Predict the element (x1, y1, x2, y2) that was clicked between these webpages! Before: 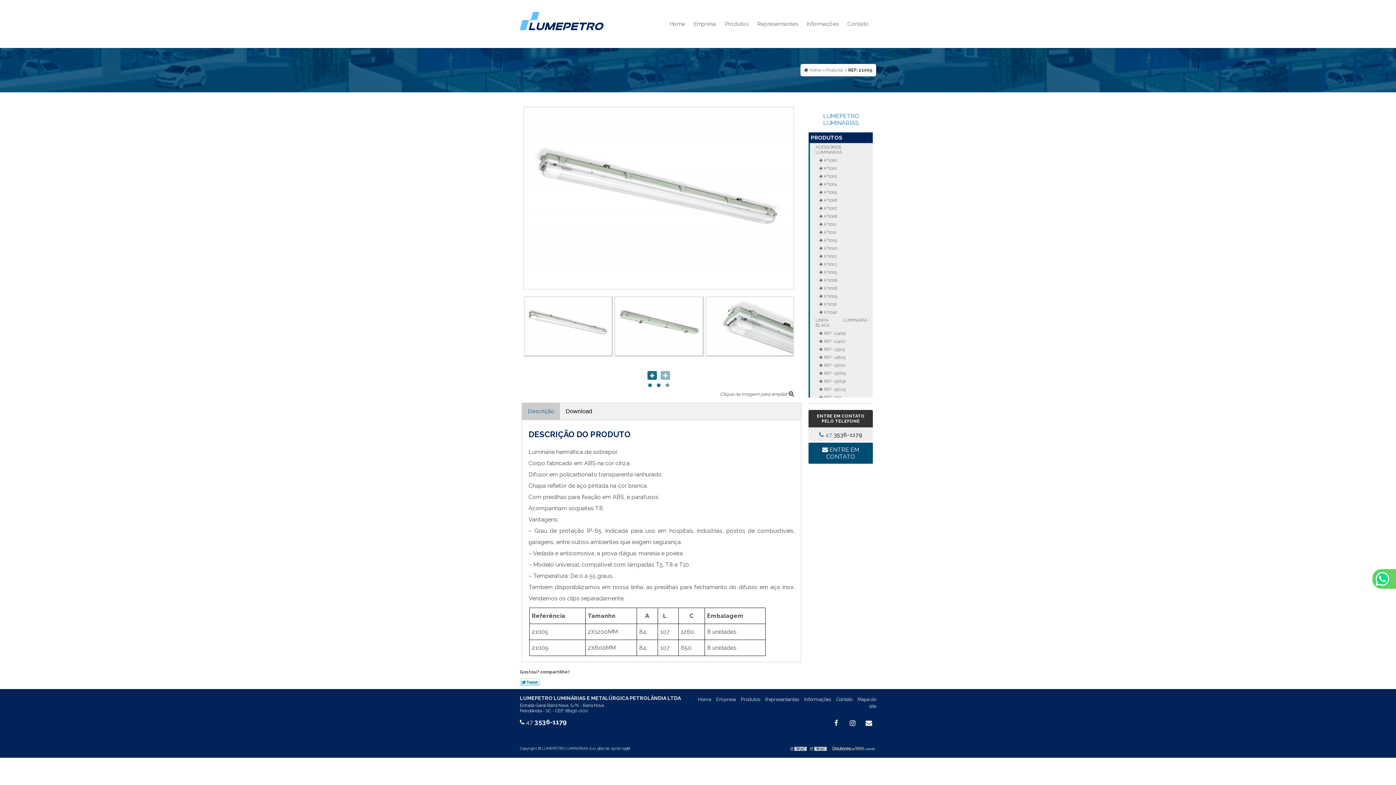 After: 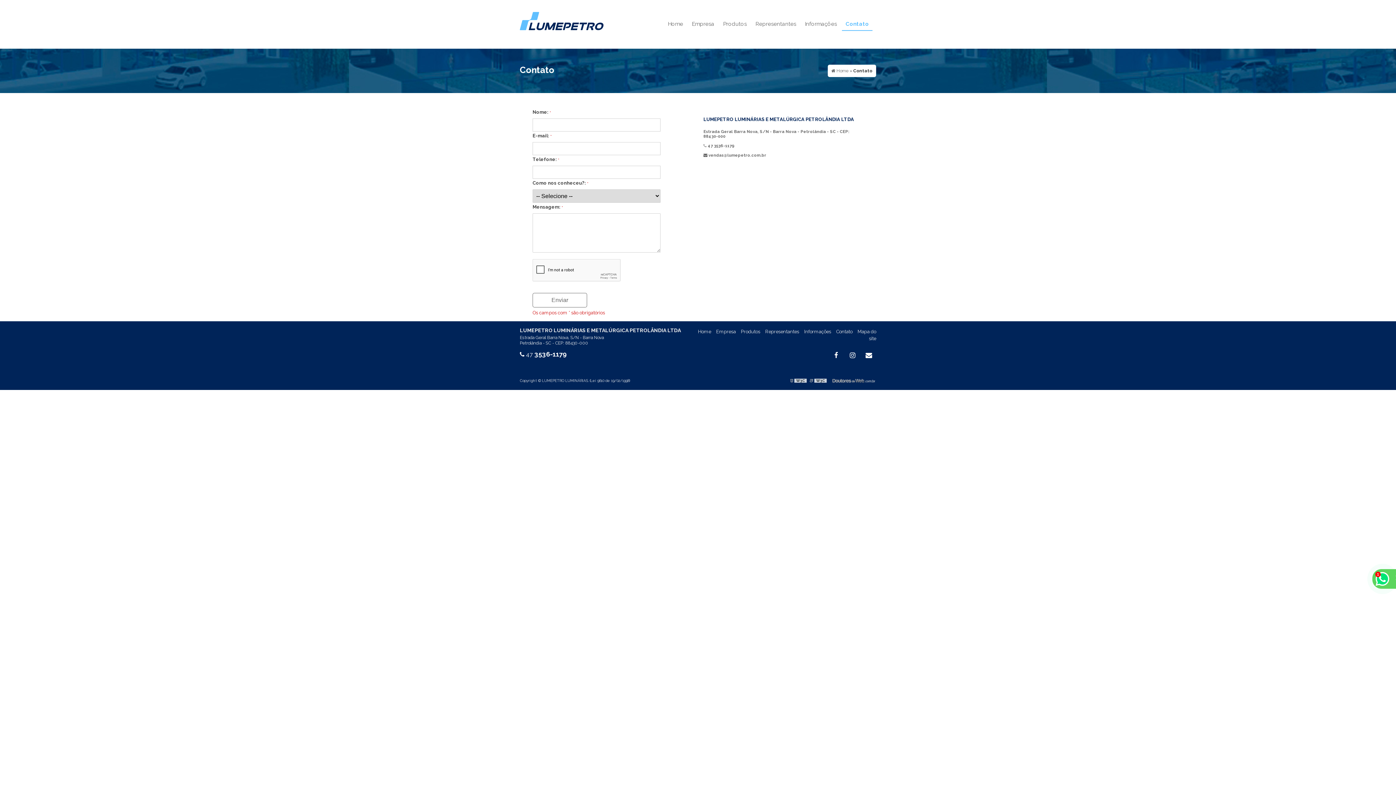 Action: label: Contato bbox: (844, 17, 872, 30)